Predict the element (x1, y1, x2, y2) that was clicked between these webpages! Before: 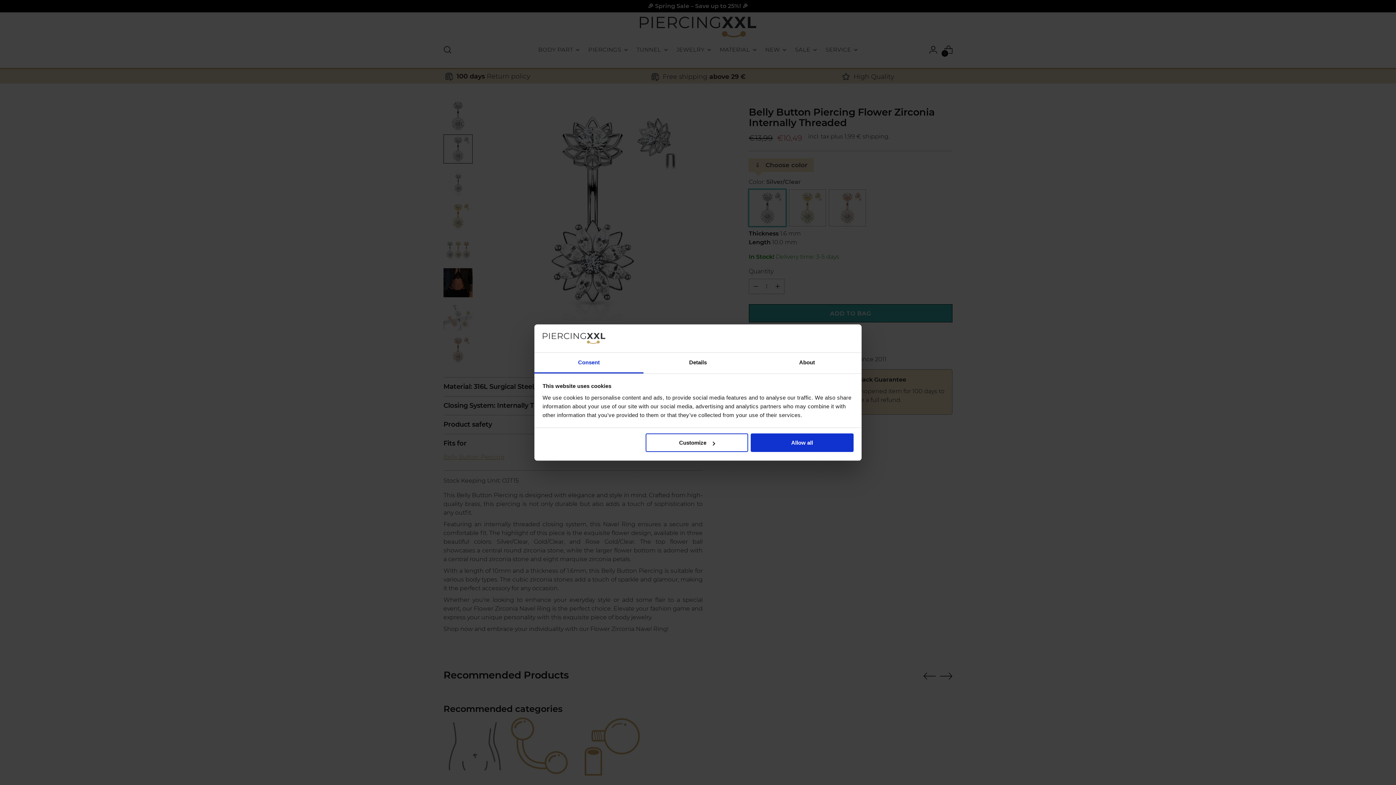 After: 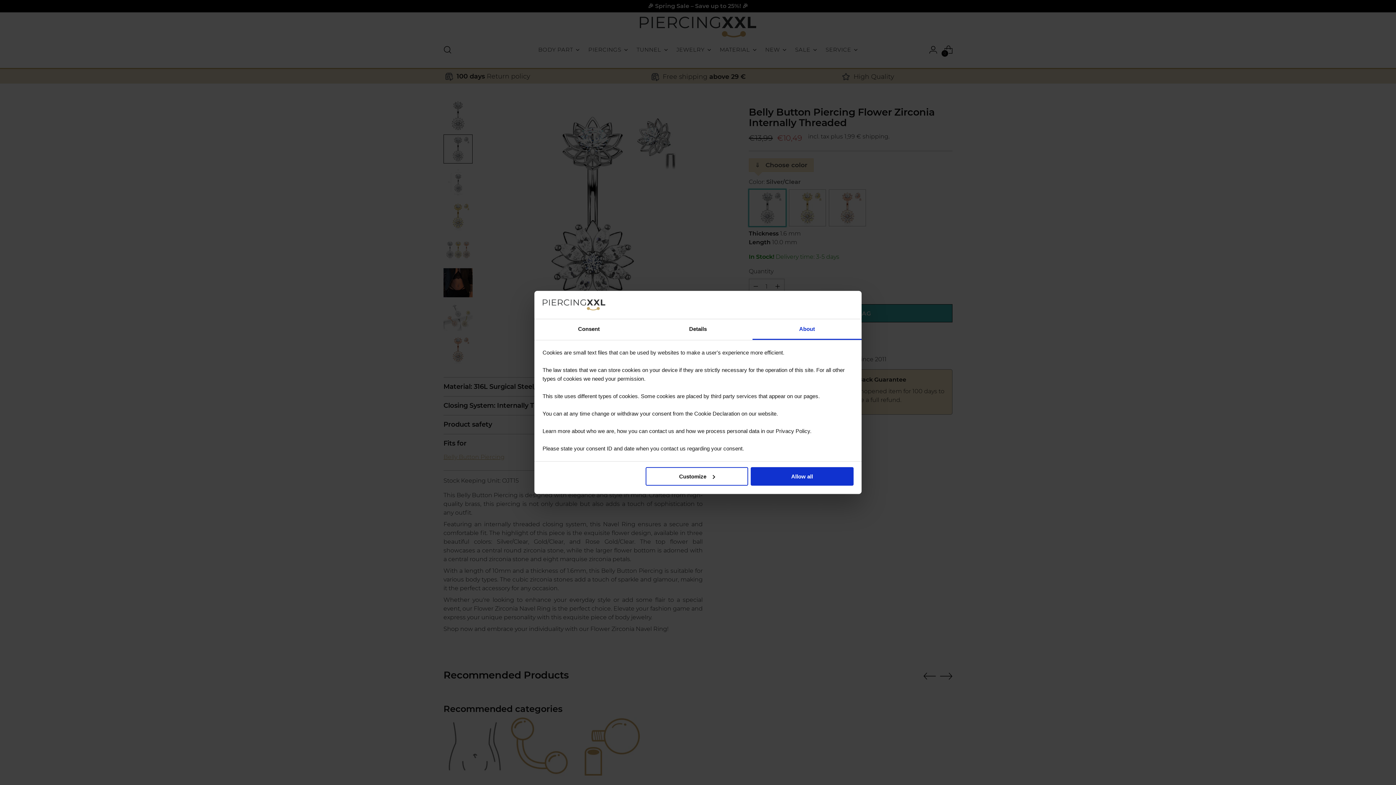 Action: label: About bbox: (752, 352, 861, 373)